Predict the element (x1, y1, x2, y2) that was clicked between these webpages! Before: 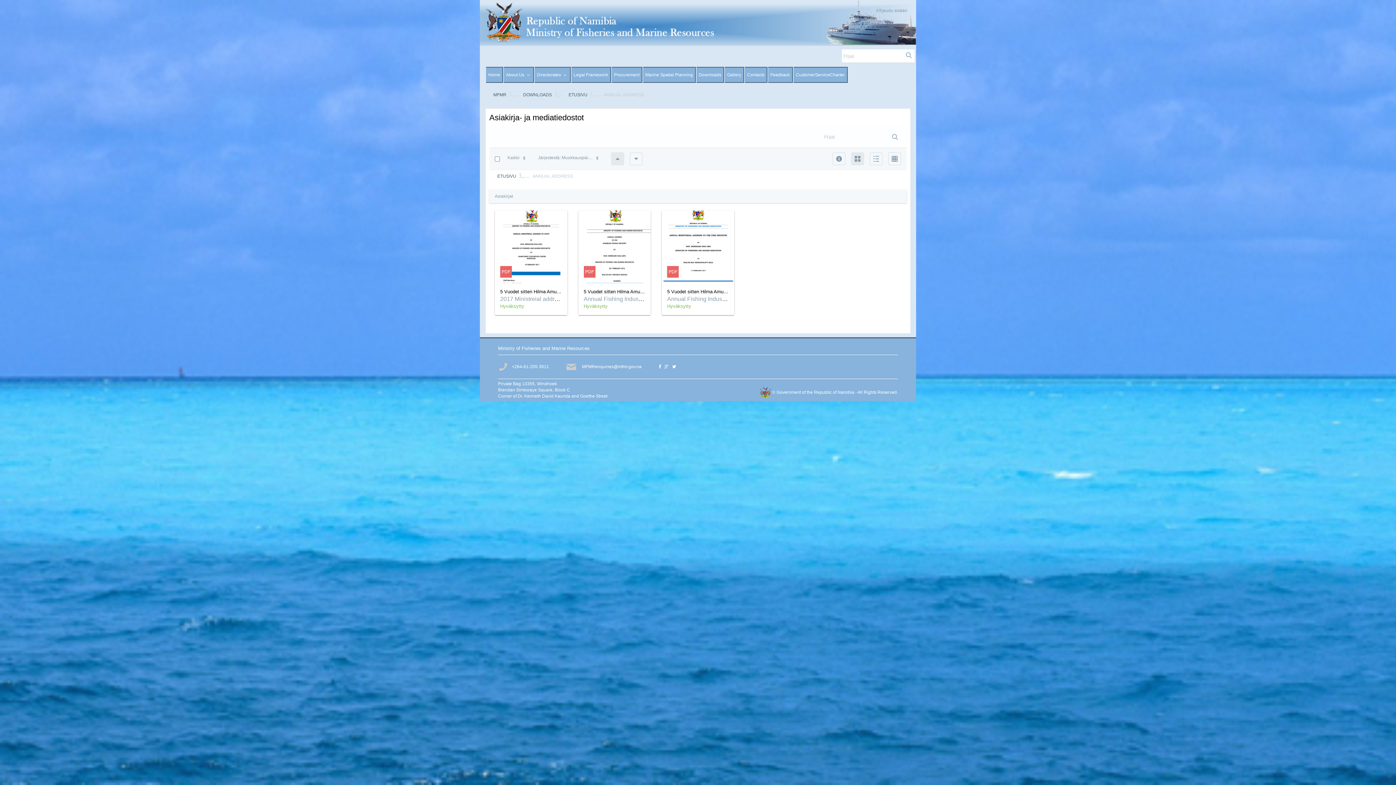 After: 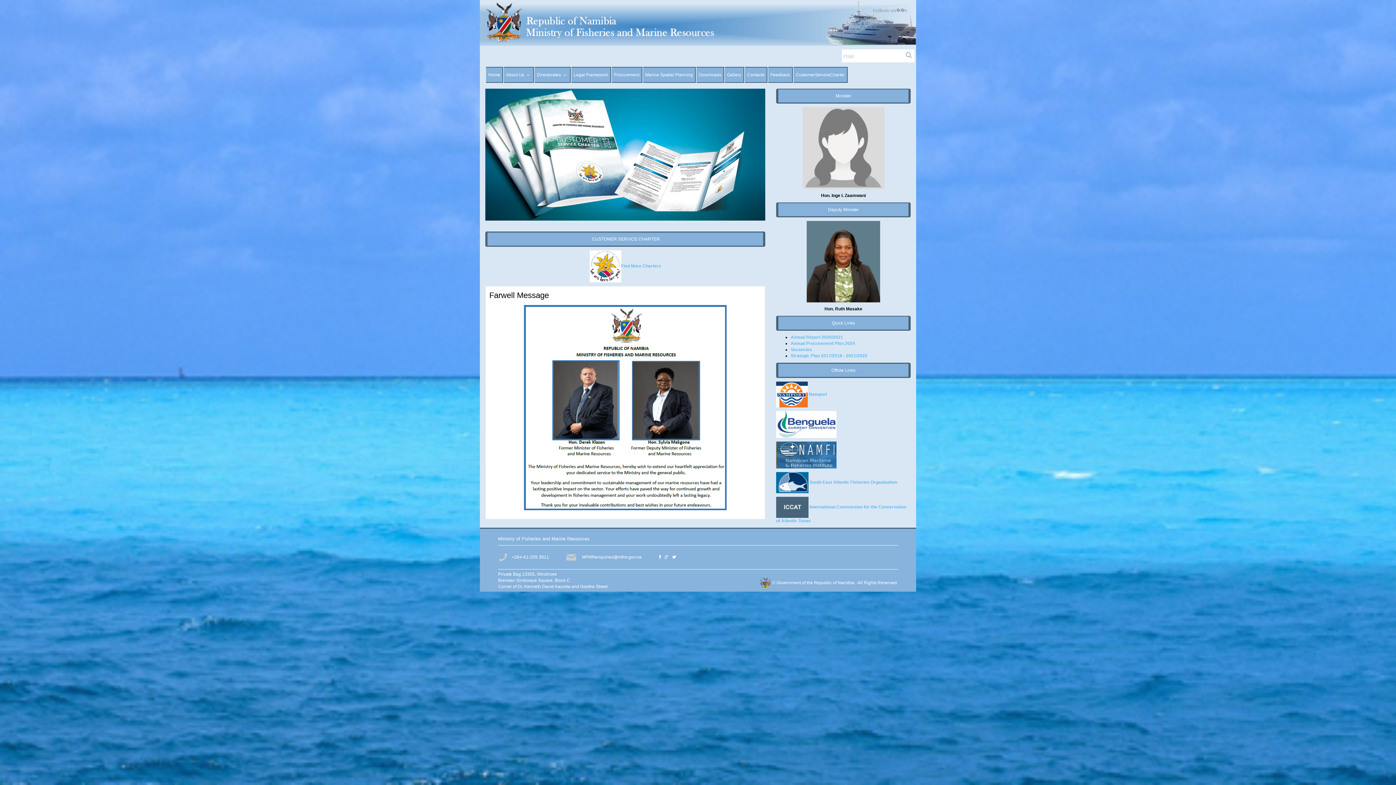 Action: bbox: (480, 0, 916, 45)